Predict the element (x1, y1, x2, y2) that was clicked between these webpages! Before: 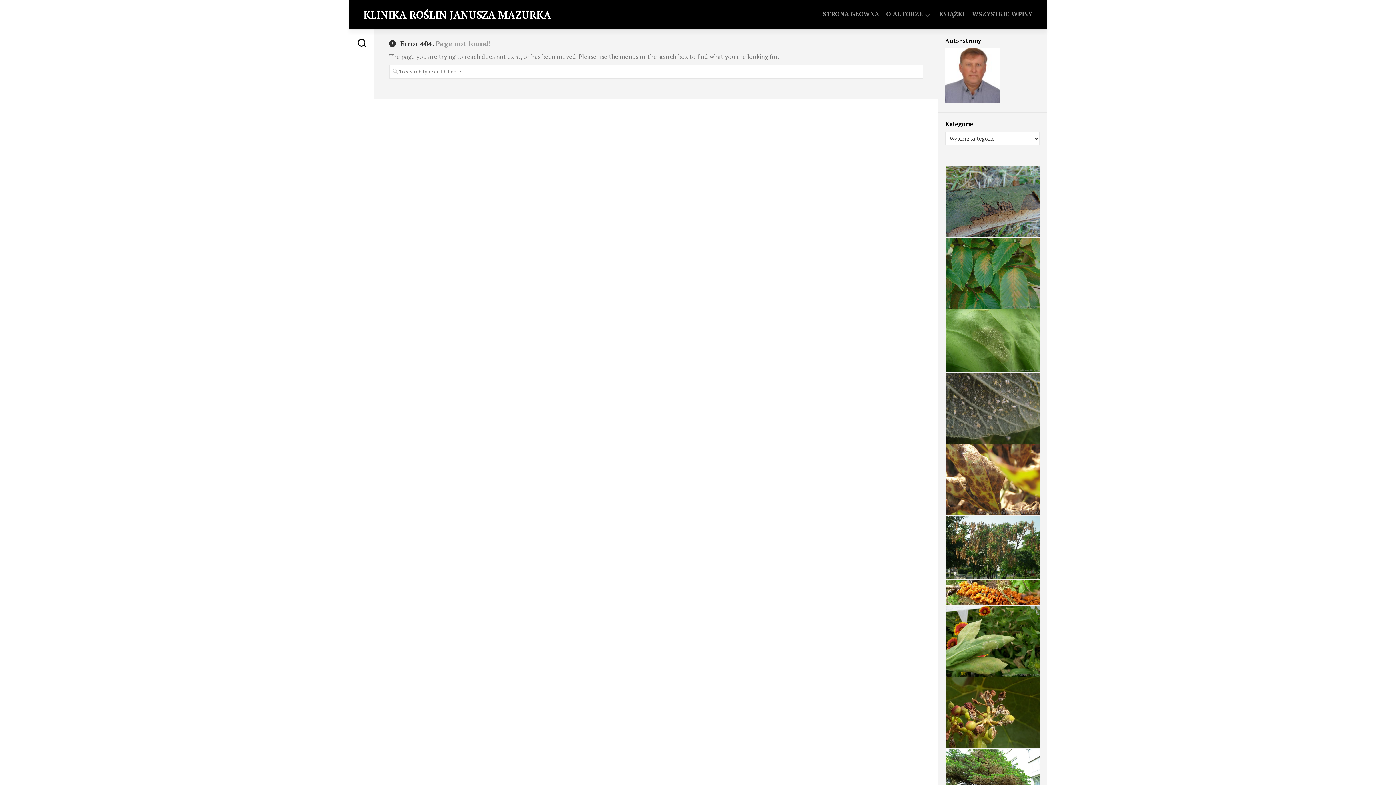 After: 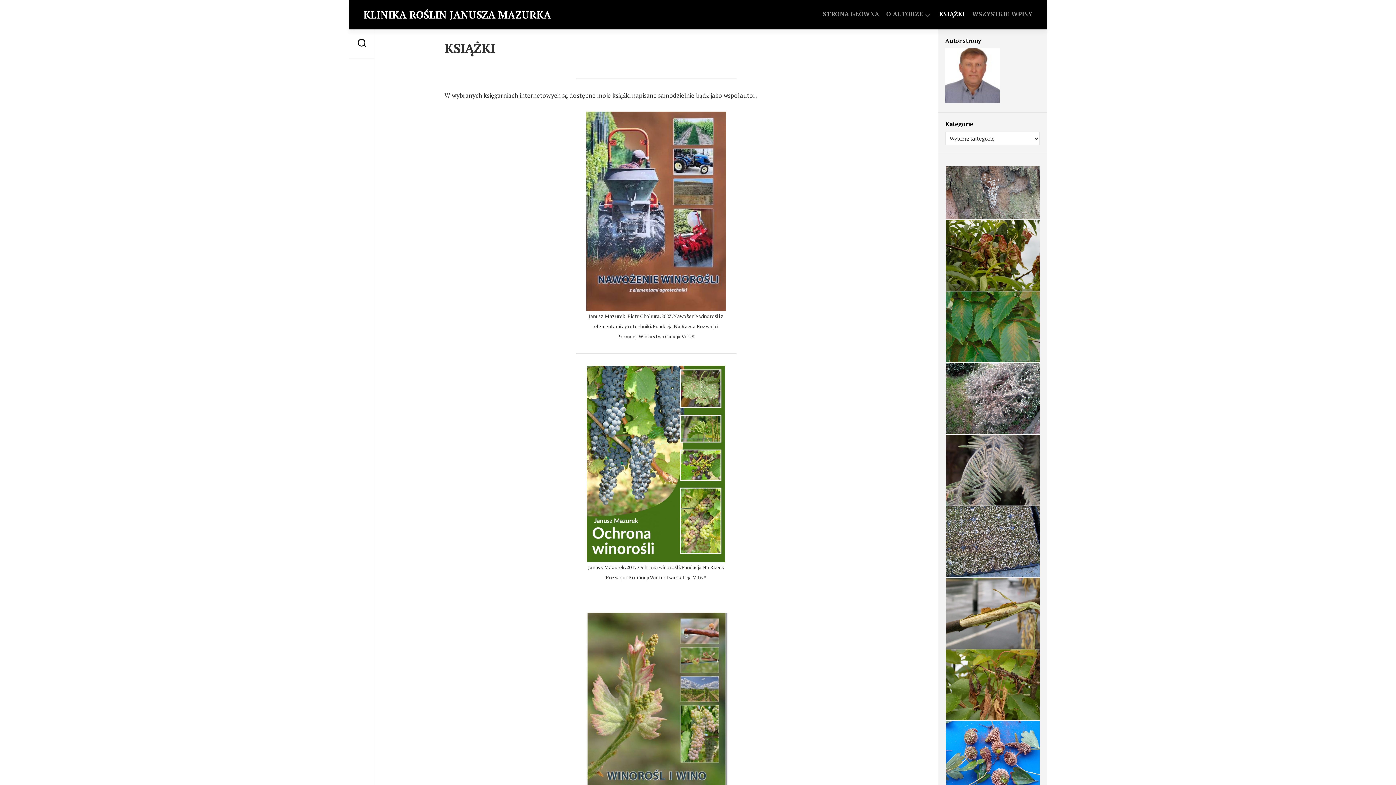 Action: bbox: (939, 10, 965, 17) label: KSIĄŻKI